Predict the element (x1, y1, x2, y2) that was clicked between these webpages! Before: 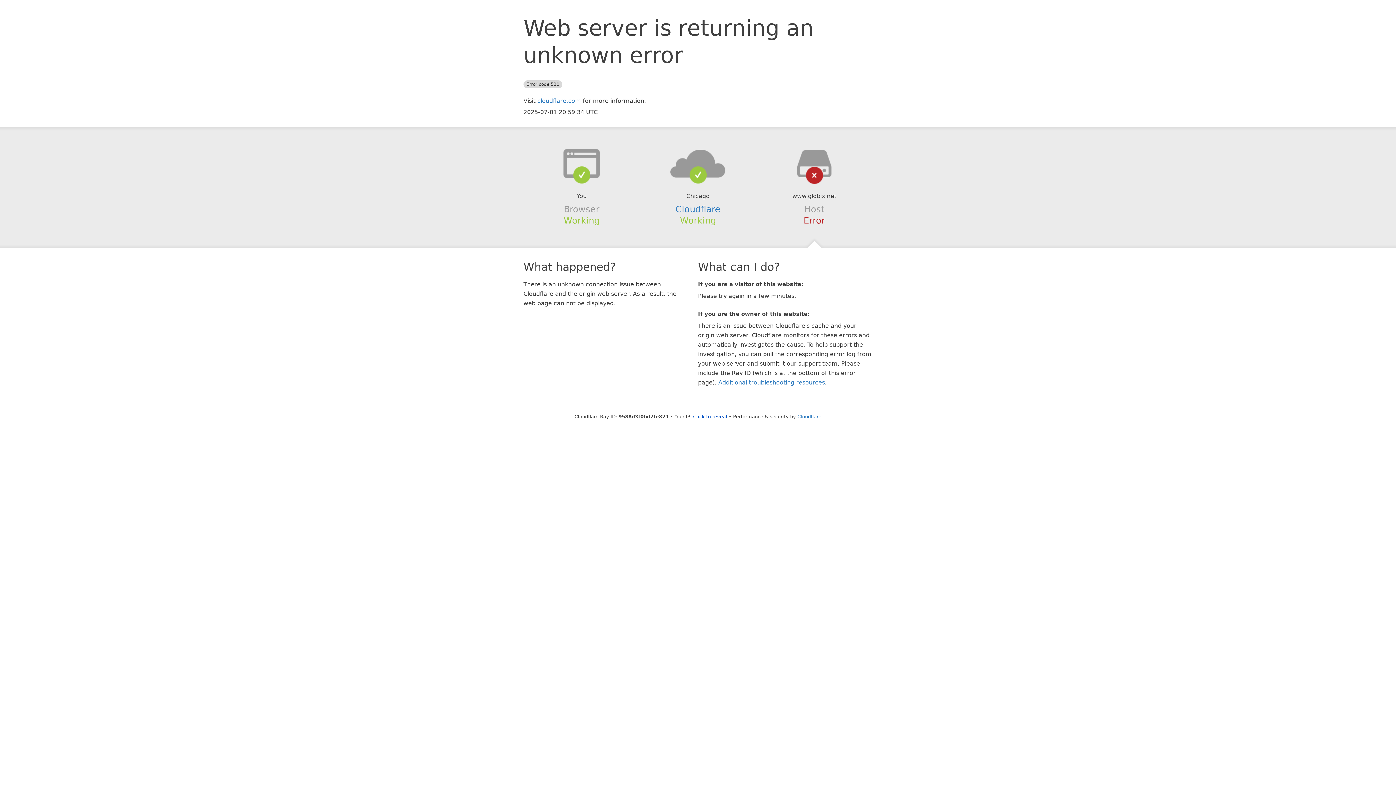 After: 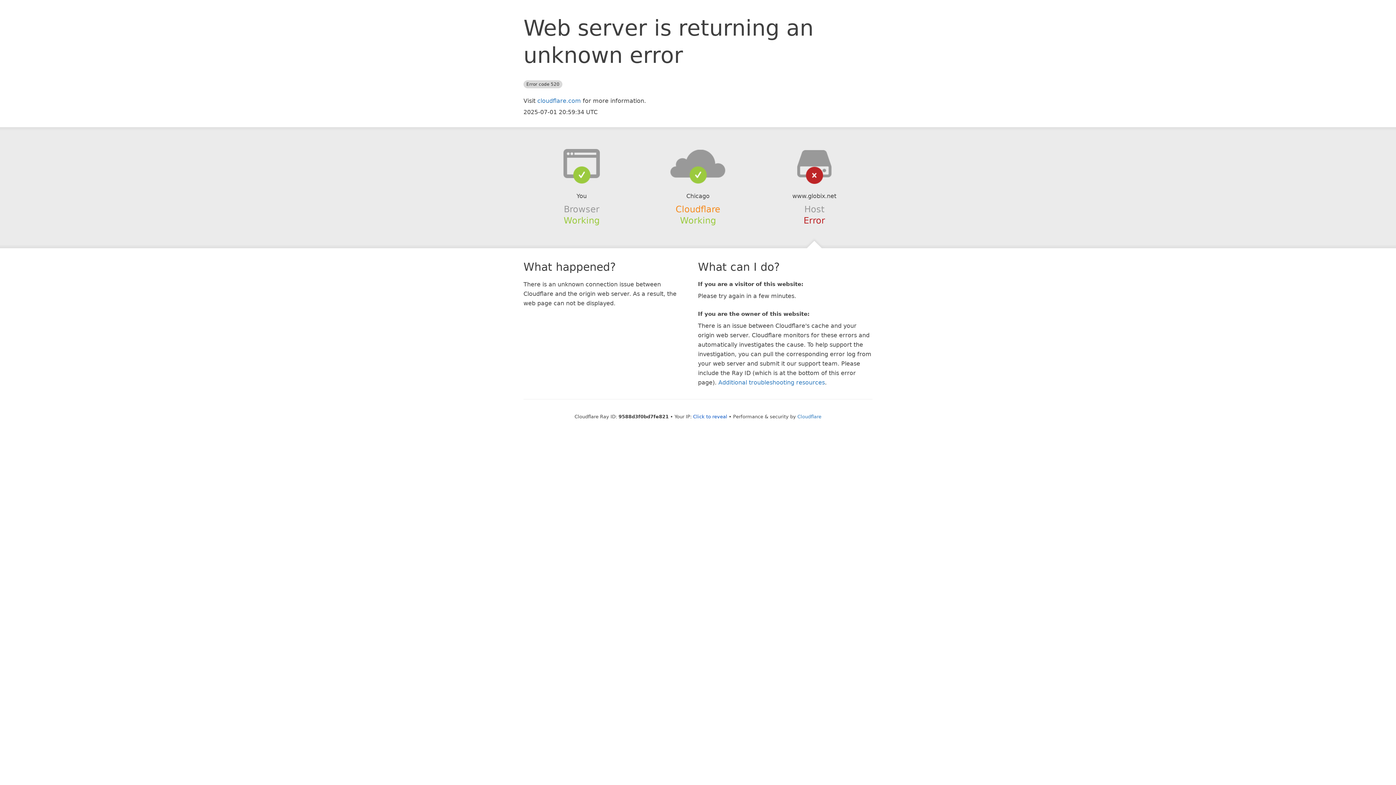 Action: label: Cloudflare bbox: (675, 204, 720, 214)